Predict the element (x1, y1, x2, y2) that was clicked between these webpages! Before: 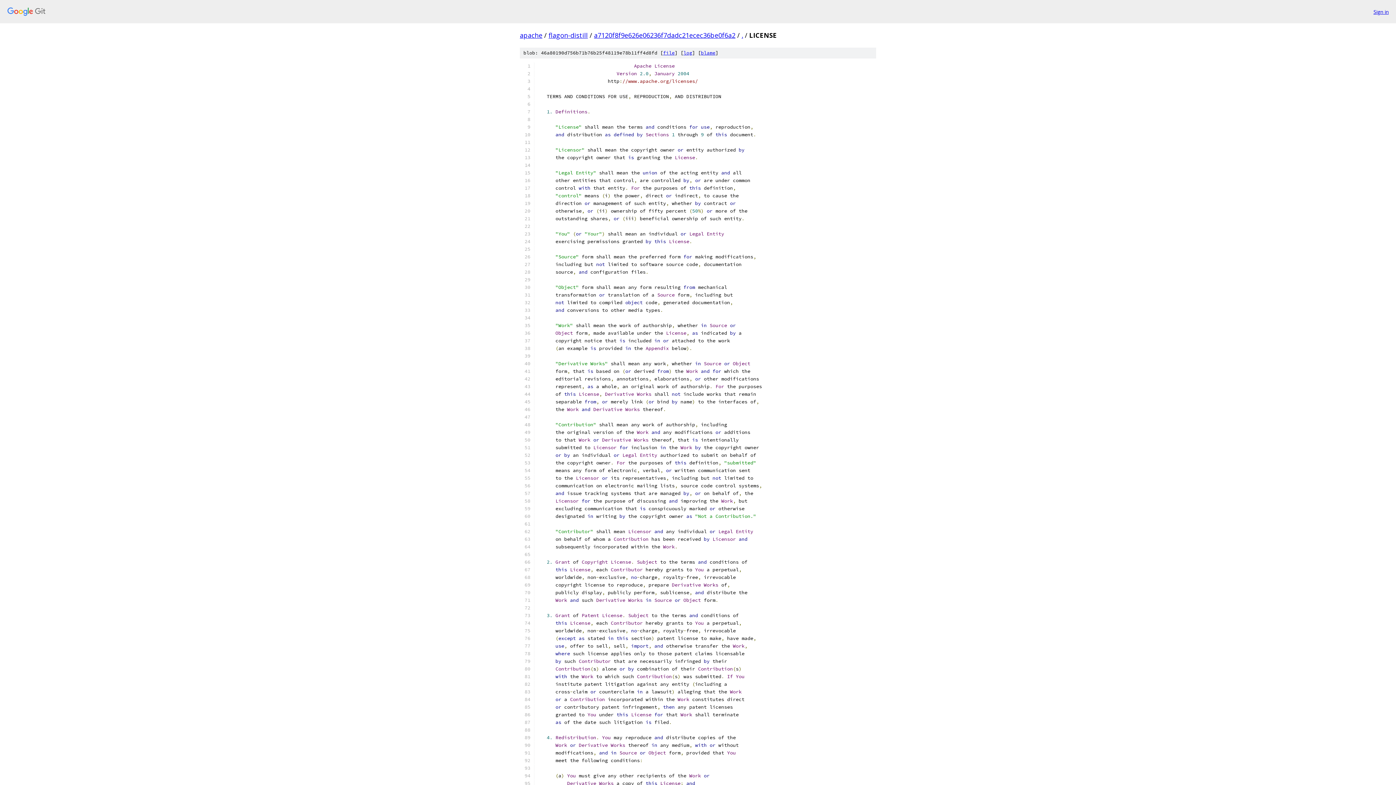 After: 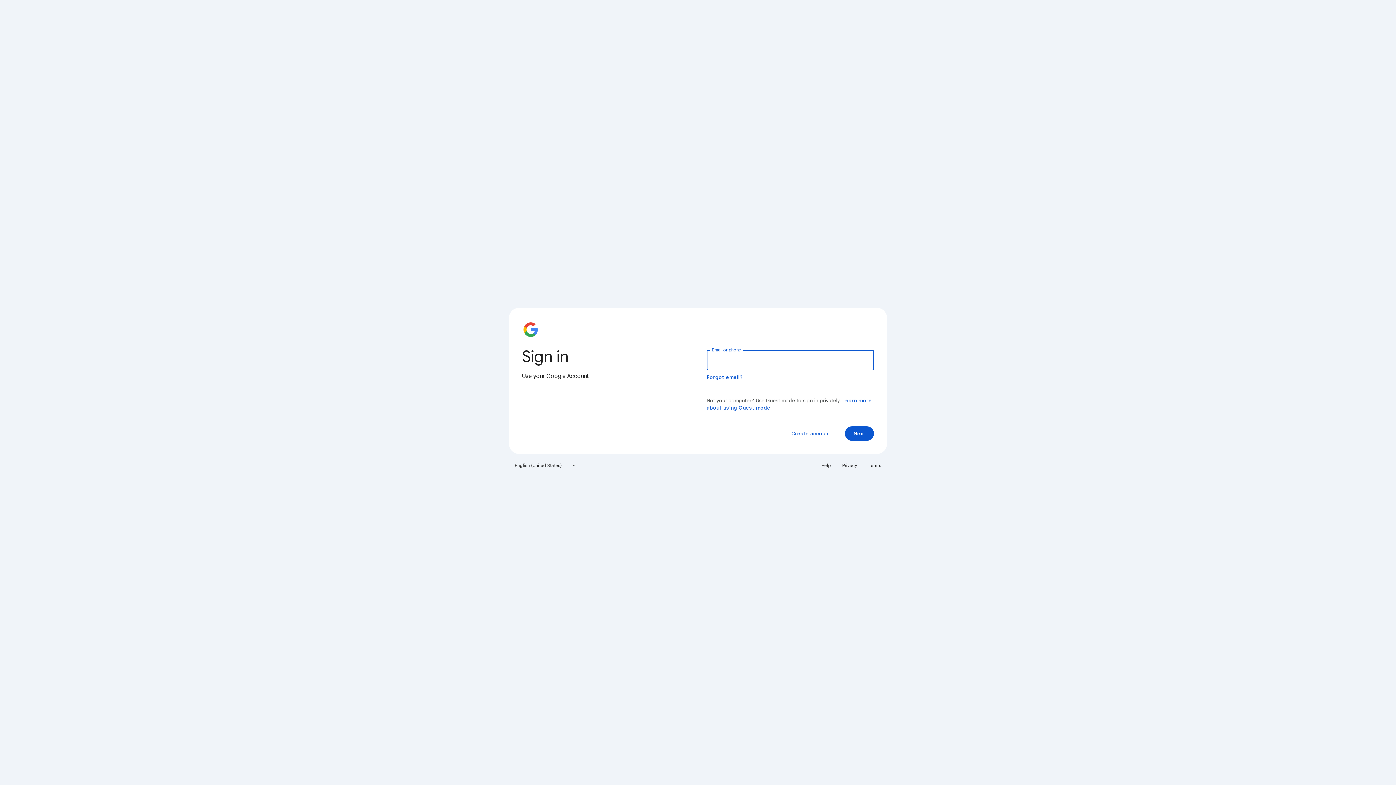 Action: label: Sign in bbox: (1373, 7, 1389, 15)